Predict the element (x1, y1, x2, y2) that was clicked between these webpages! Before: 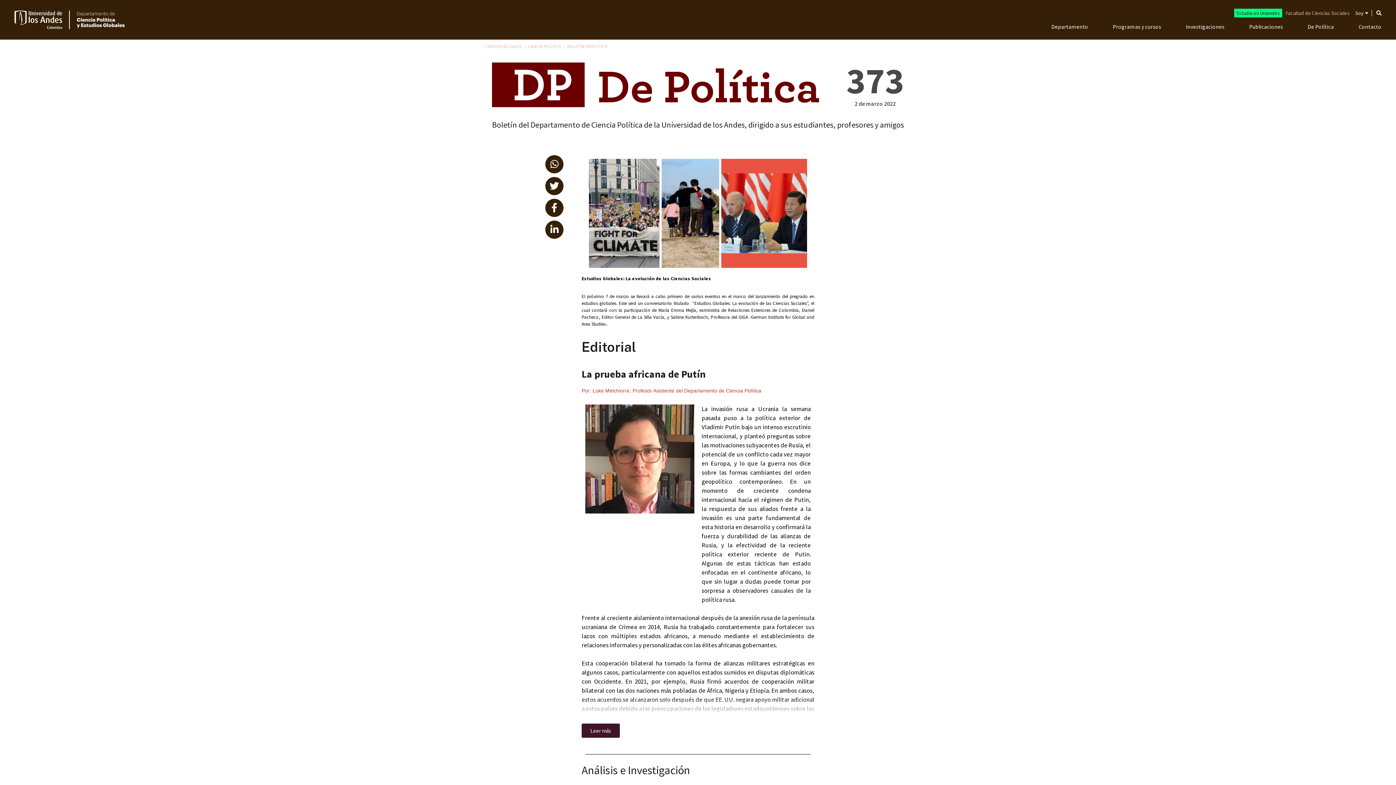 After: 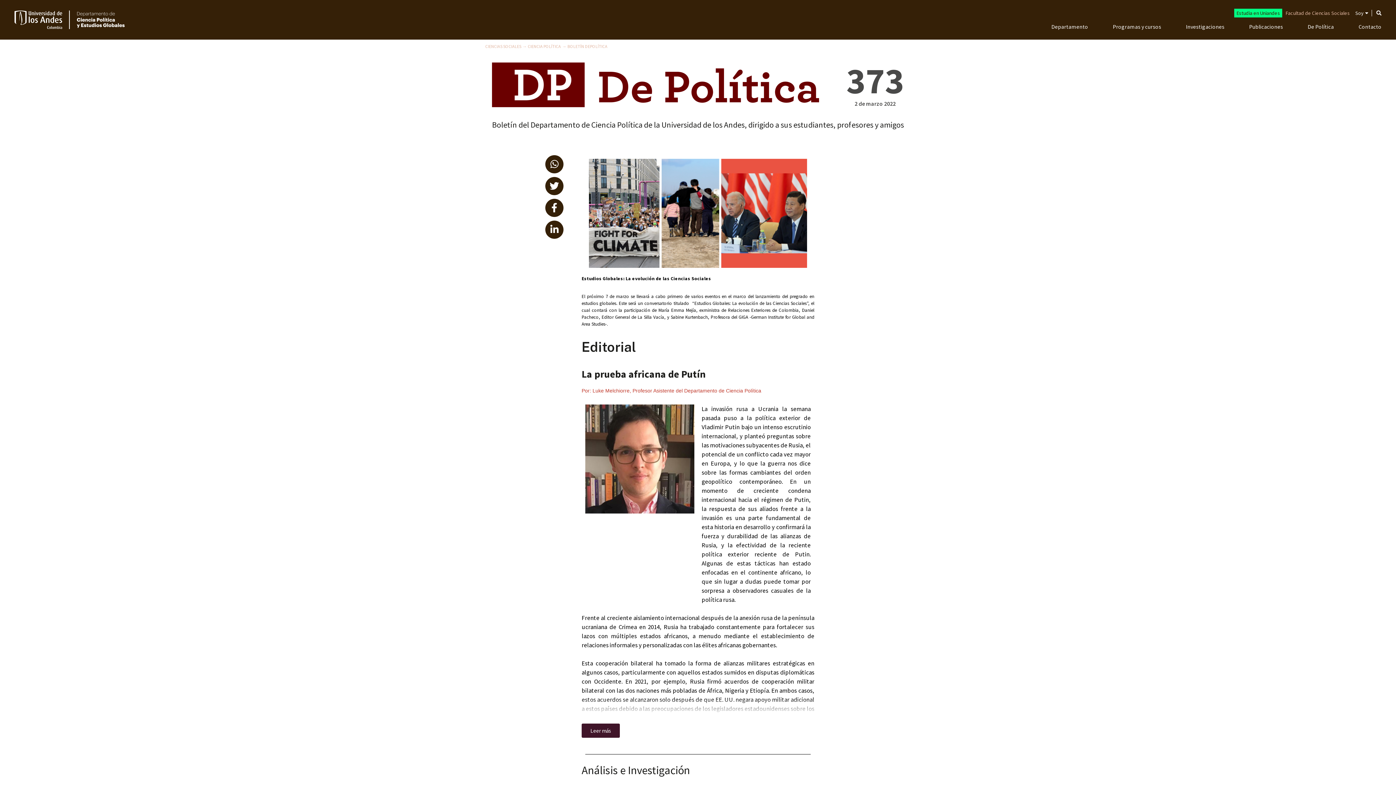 Action: bbox: (14, 10, 69, 28)